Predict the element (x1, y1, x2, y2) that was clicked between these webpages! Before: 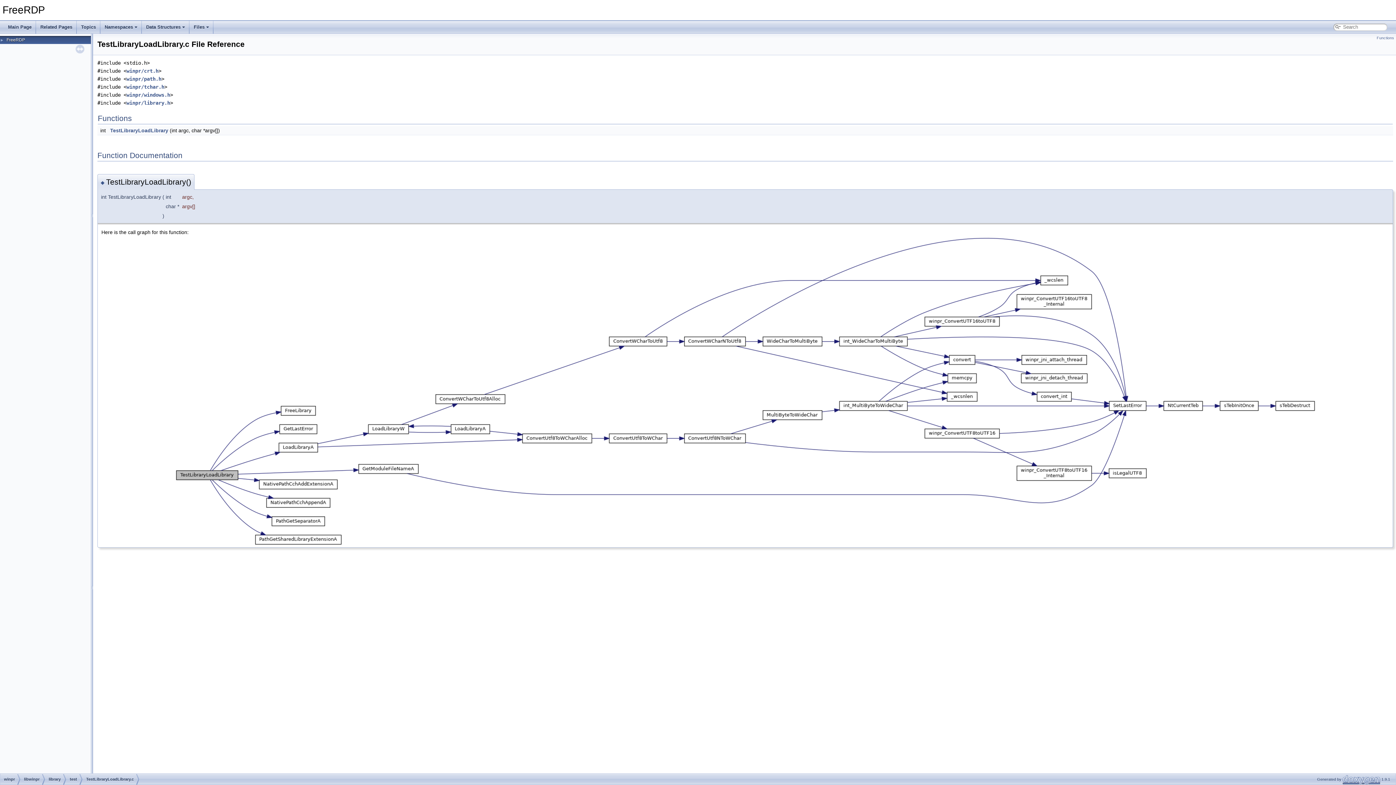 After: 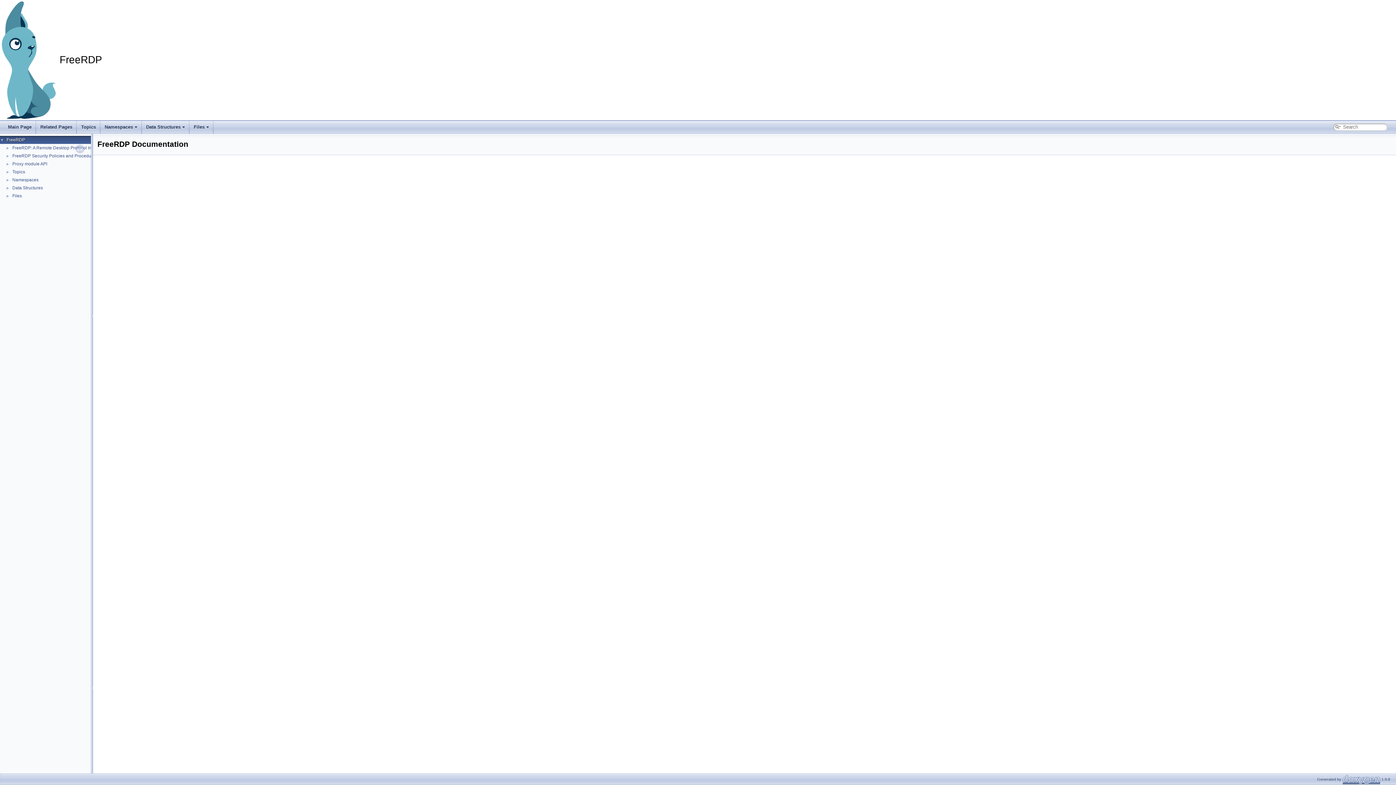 Action: bbox: (5, 36, 25, 43) label: FreeRDP